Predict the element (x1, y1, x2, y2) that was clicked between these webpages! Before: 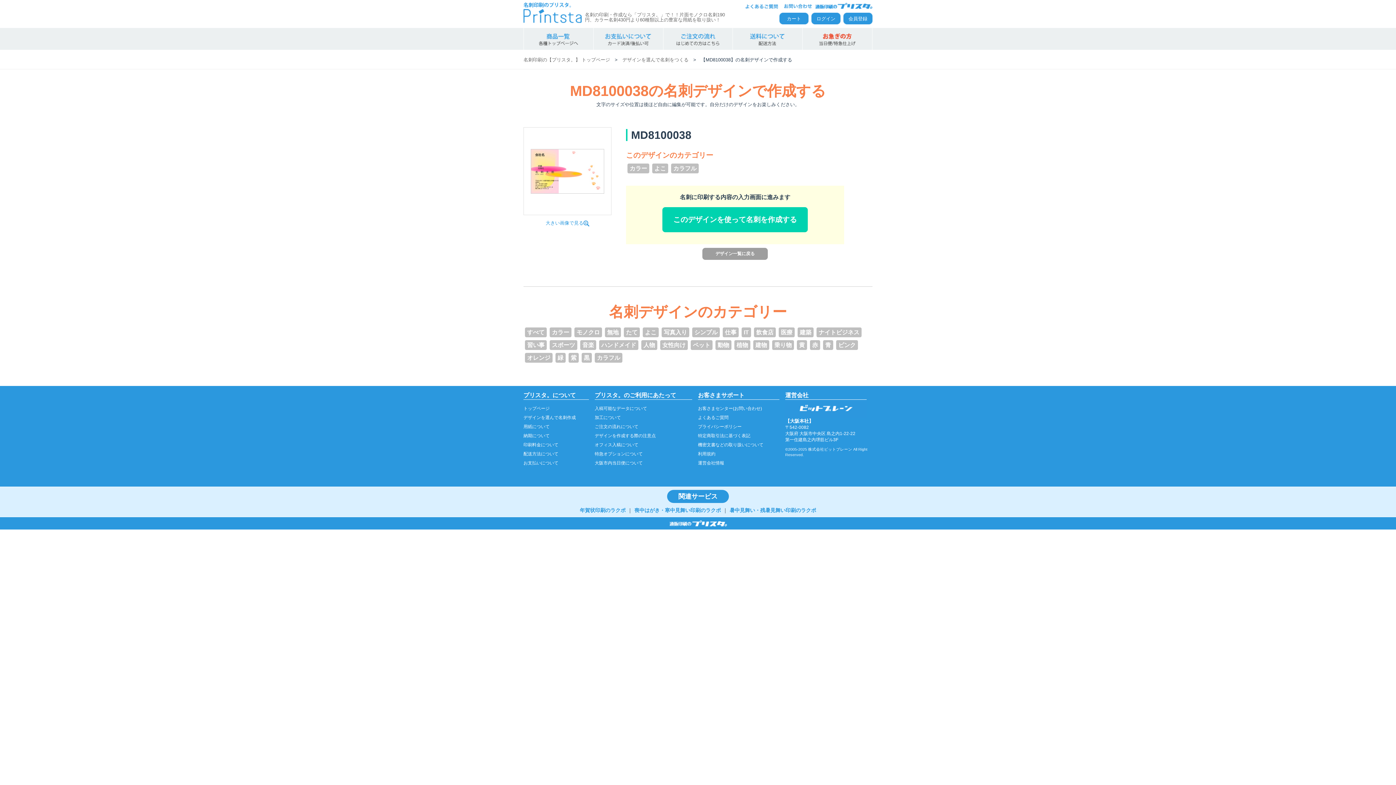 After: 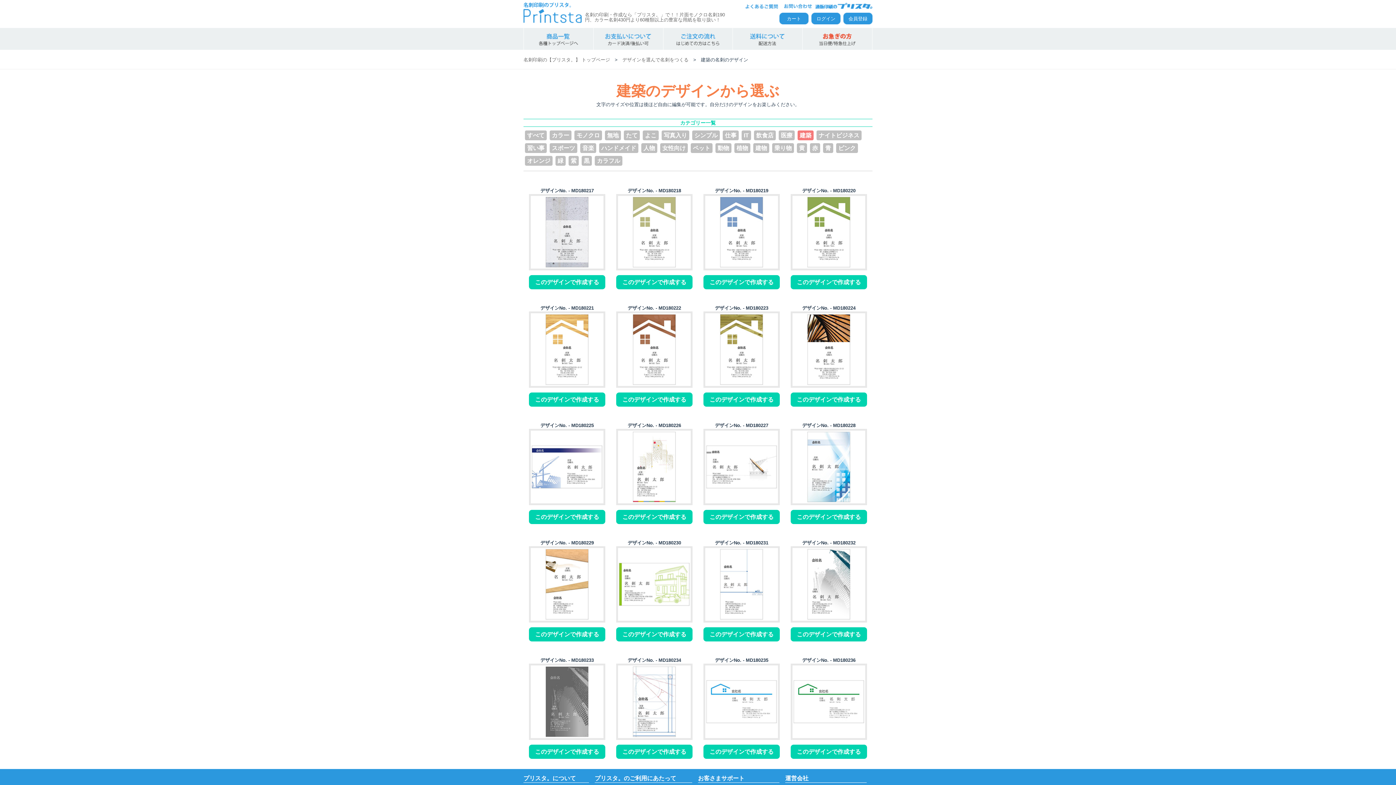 Action: label: 建築 bbox: (797, 327, 813, 337)